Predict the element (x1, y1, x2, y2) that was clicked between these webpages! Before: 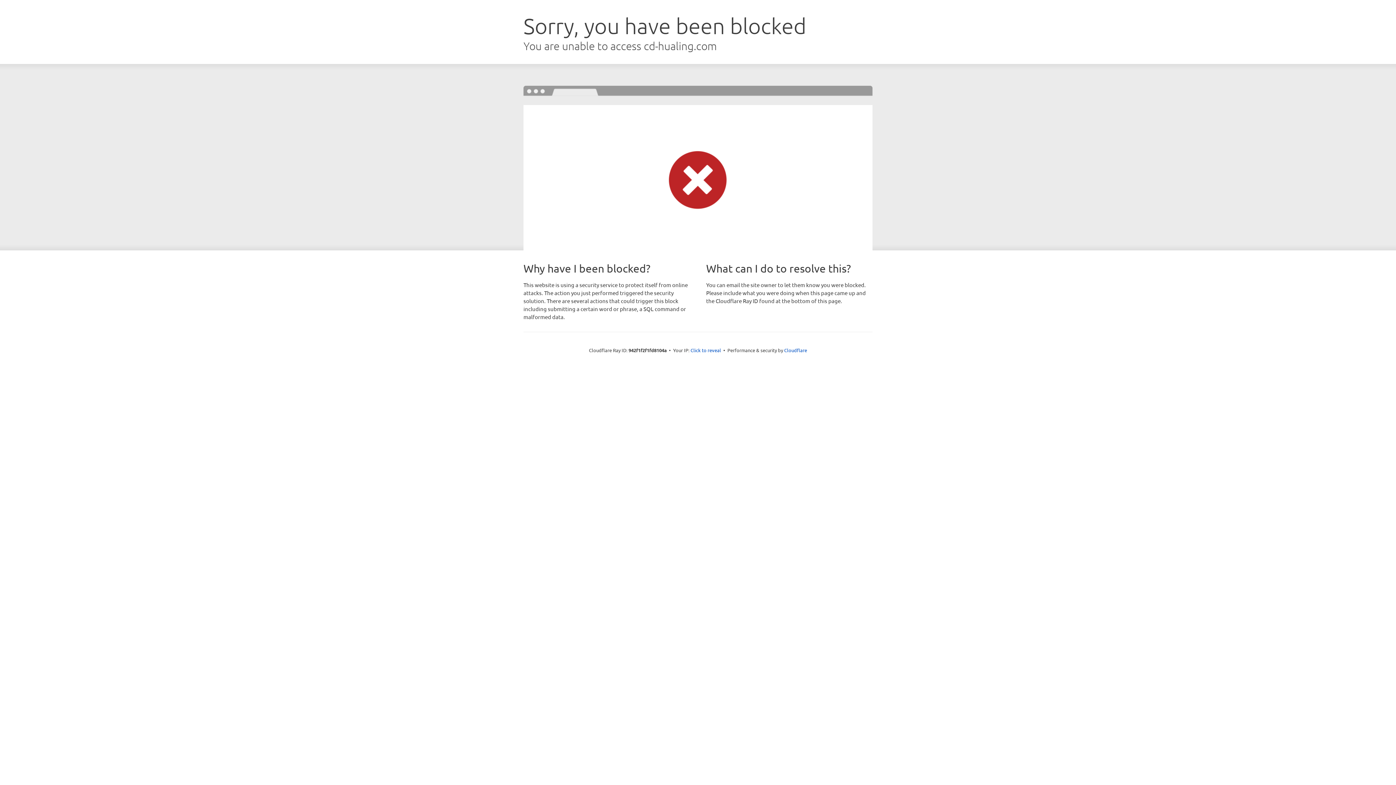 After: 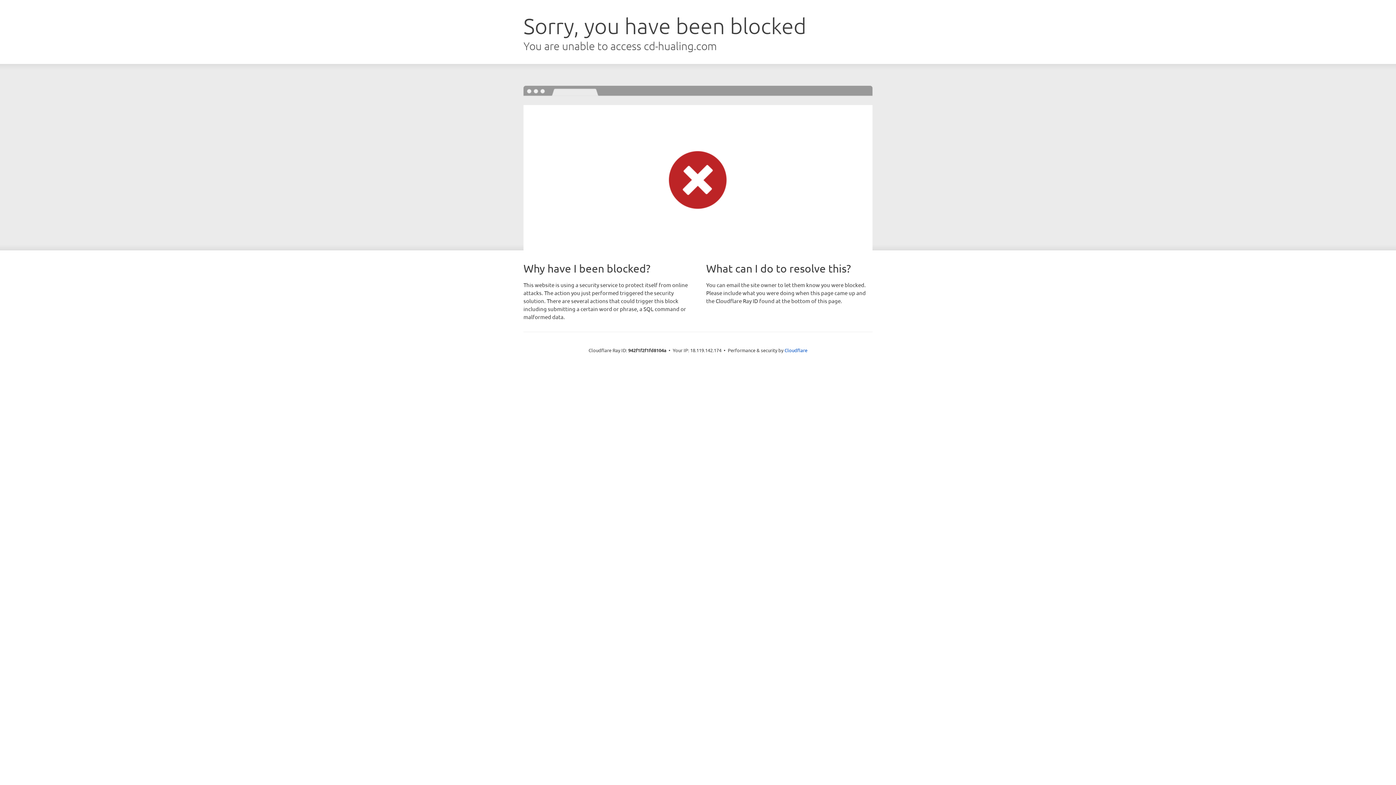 Action: bbox: (690, 346, 721, 353) label: Click to reveal